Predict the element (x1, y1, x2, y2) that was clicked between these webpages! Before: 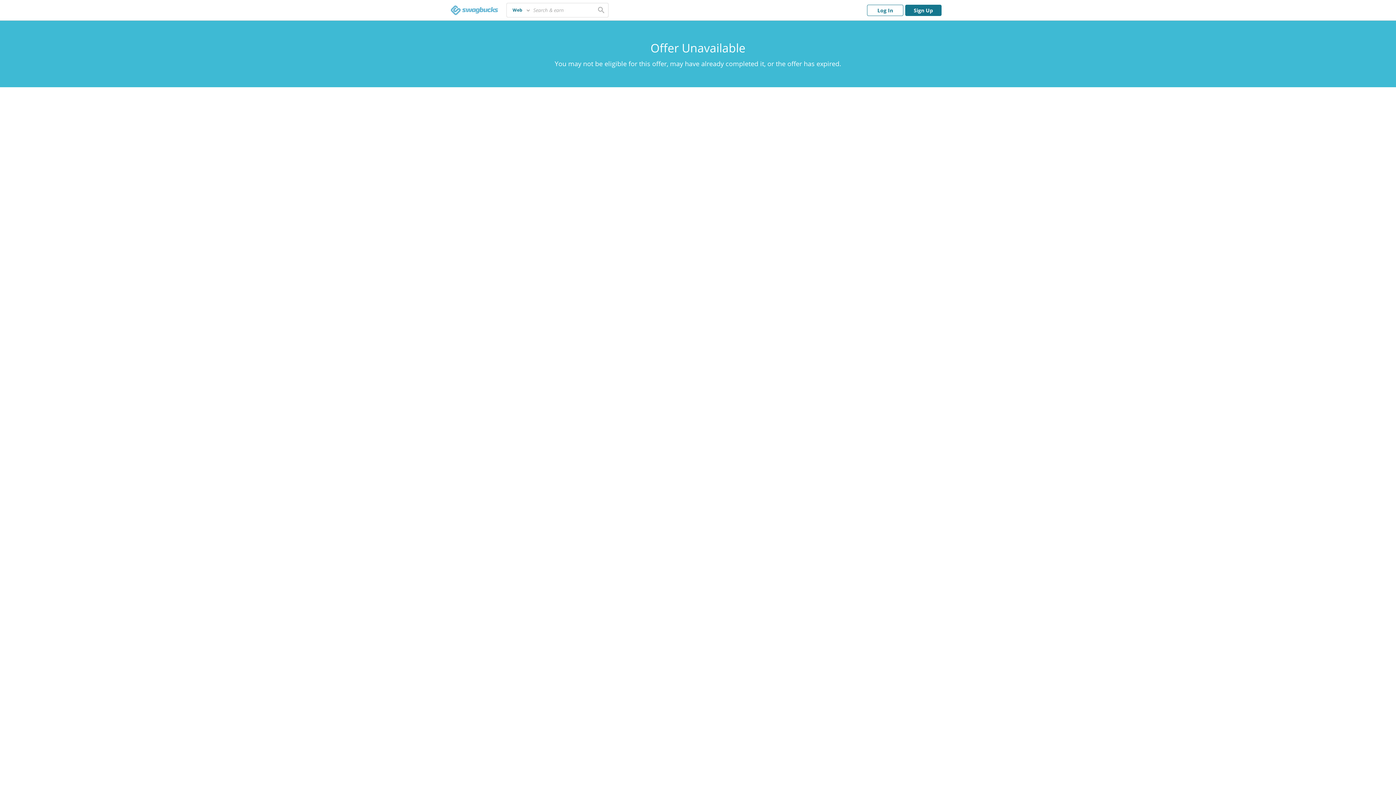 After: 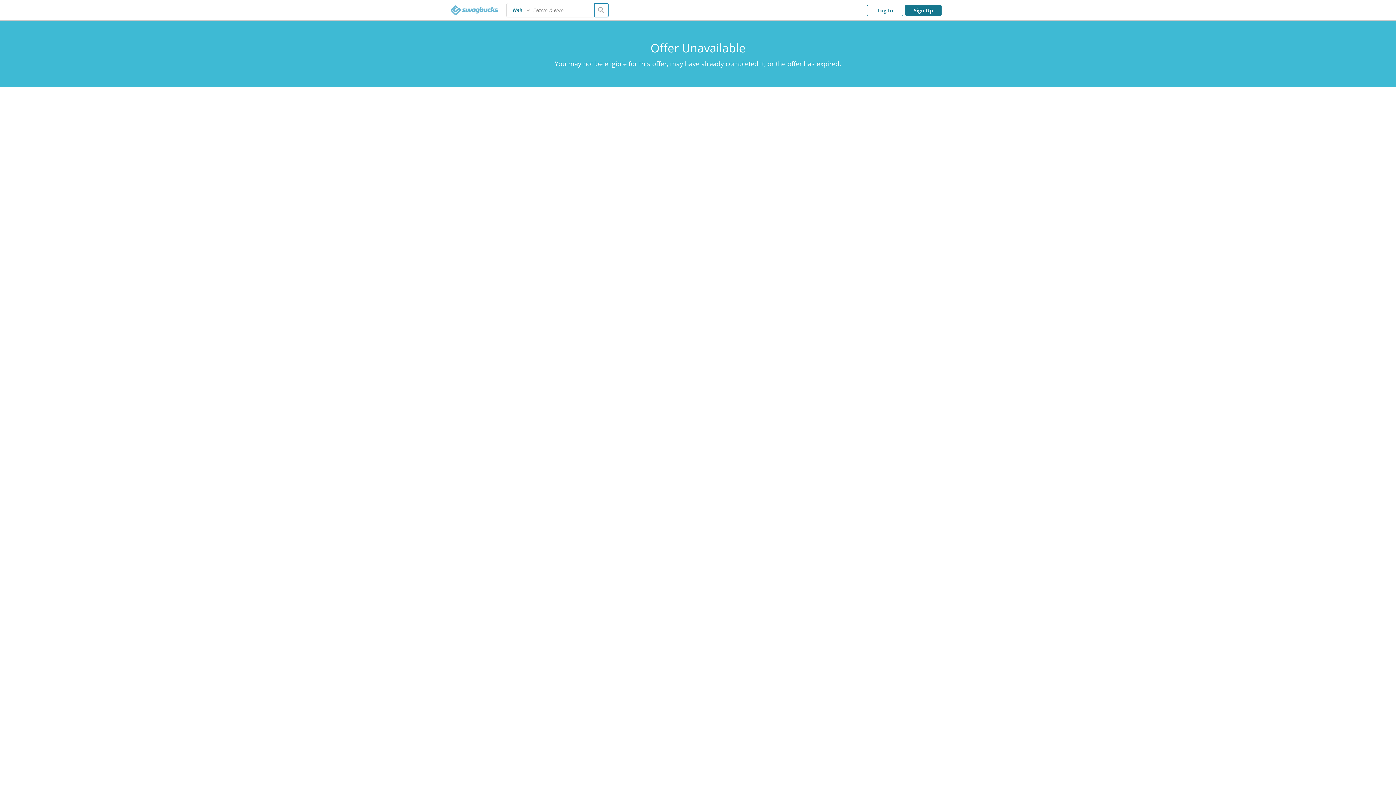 Action: label: Search bbox: (594, 3, 608, 17)